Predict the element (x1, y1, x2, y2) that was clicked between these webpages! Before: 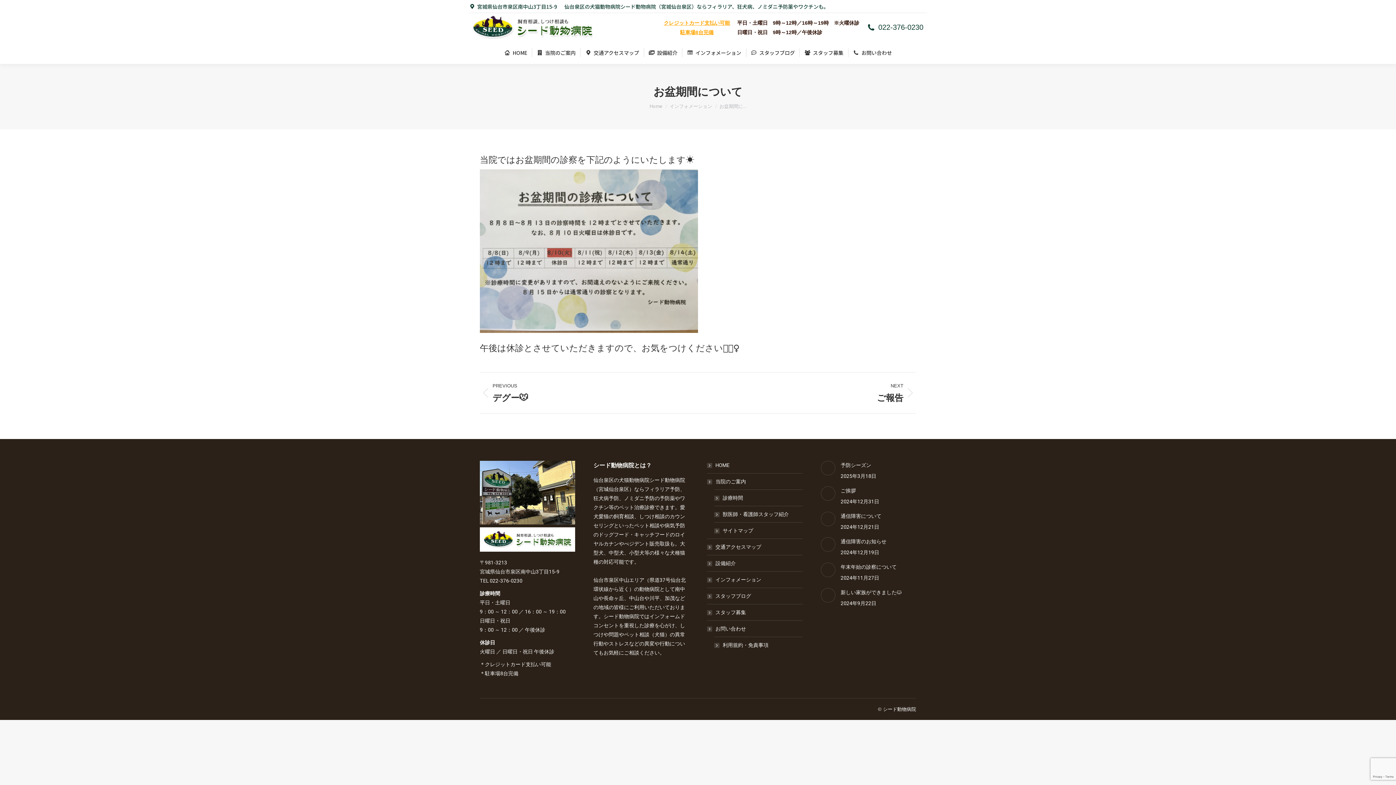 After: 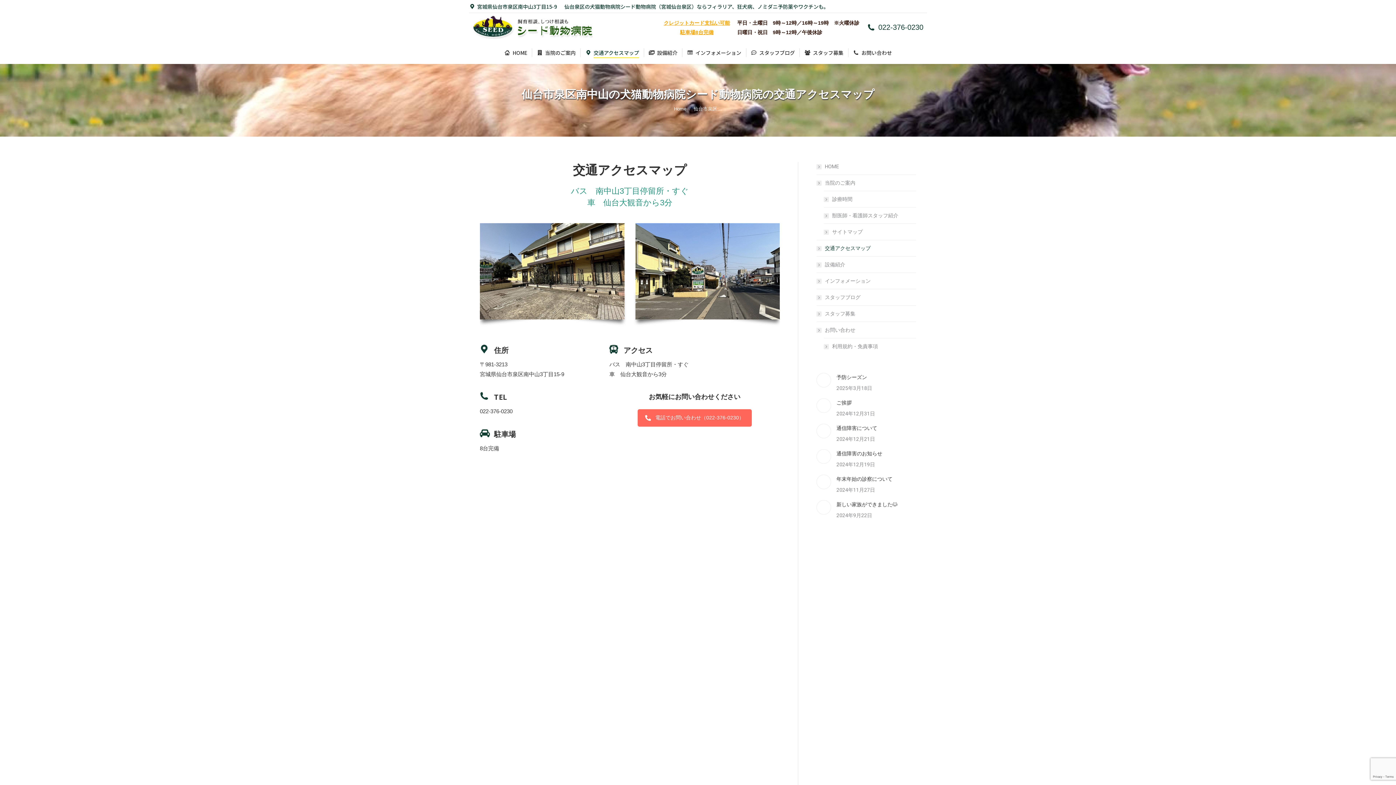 Action: label: 宮城県仙台市泉区南中山3丁目15-9 bbox: (469, 2, 557, 10)